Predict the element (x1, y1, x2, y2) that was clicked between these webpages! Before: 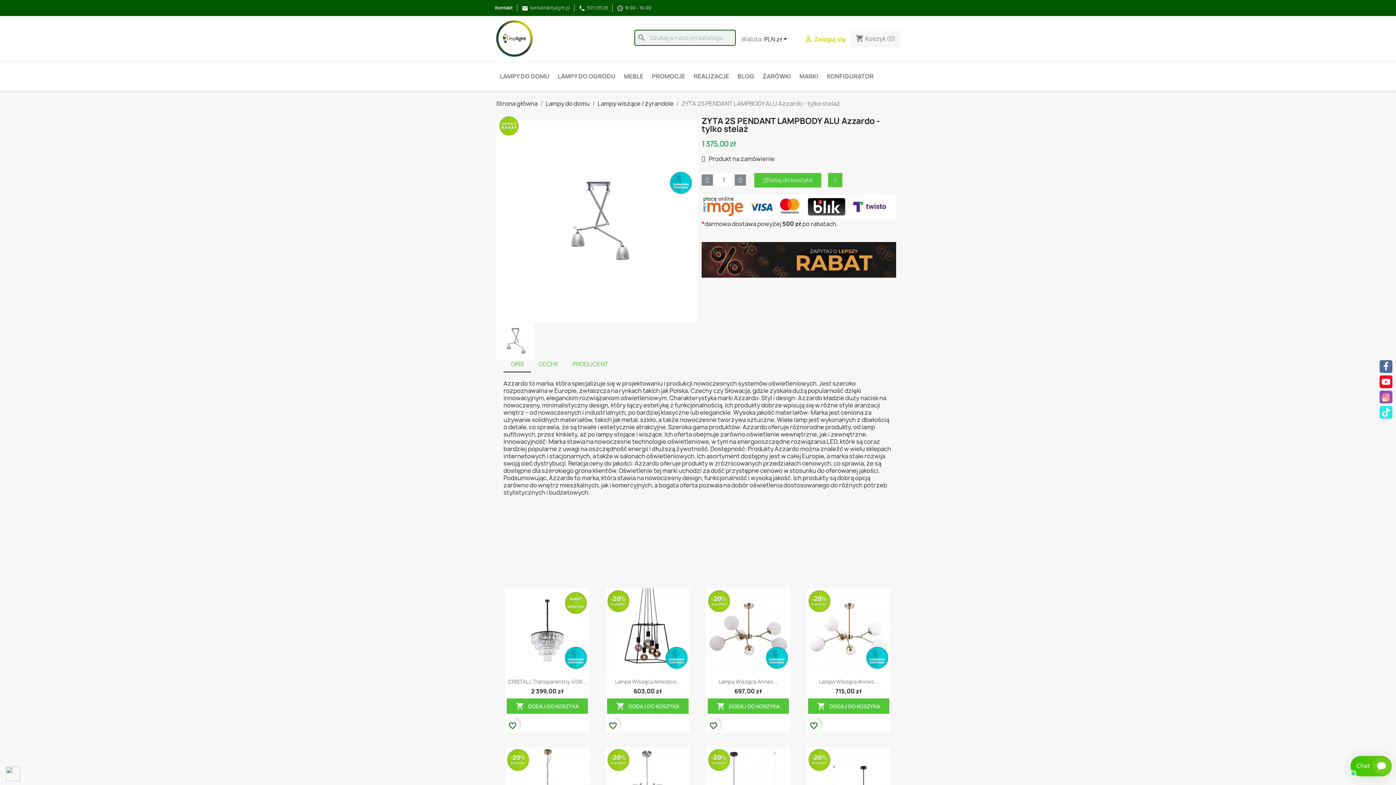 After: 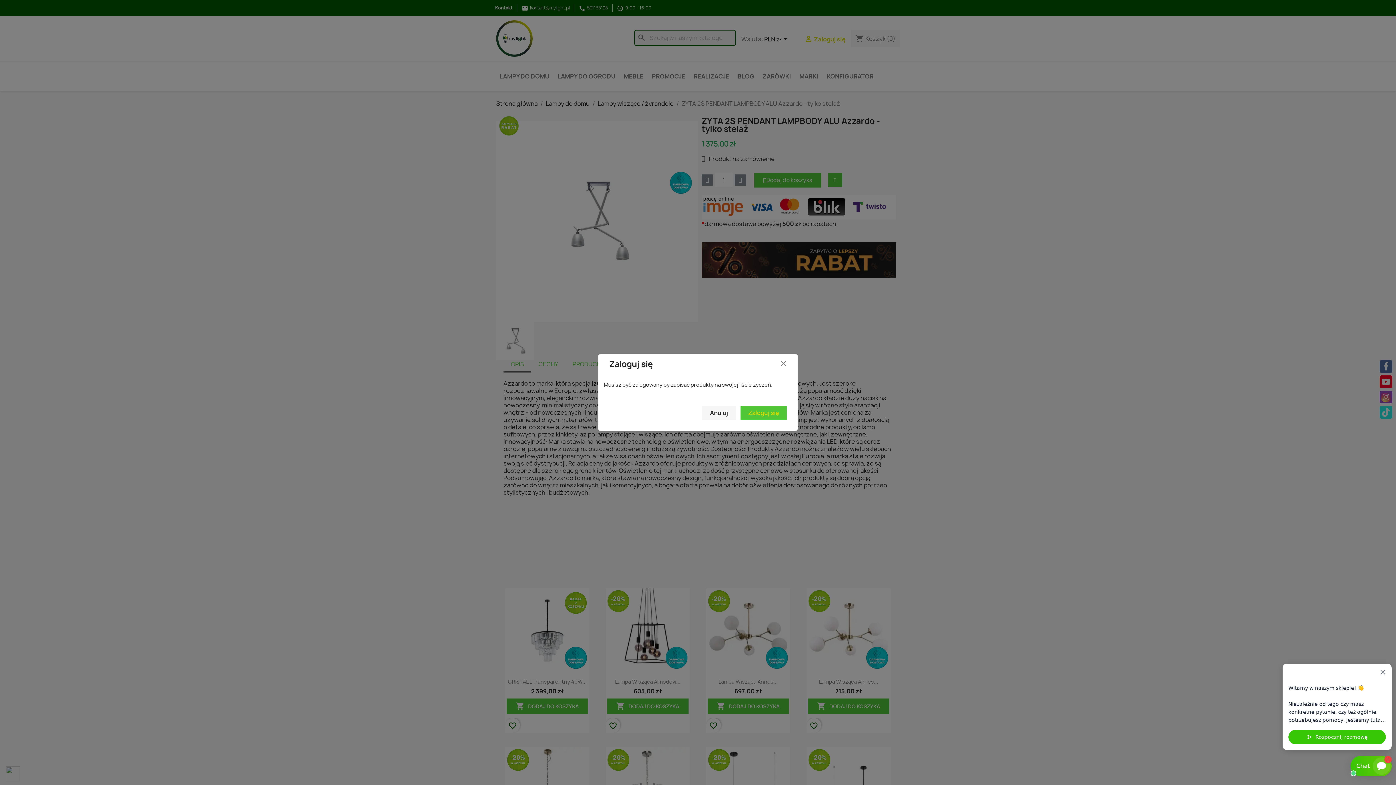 Action: bbox: (828, 173, 842, 187)